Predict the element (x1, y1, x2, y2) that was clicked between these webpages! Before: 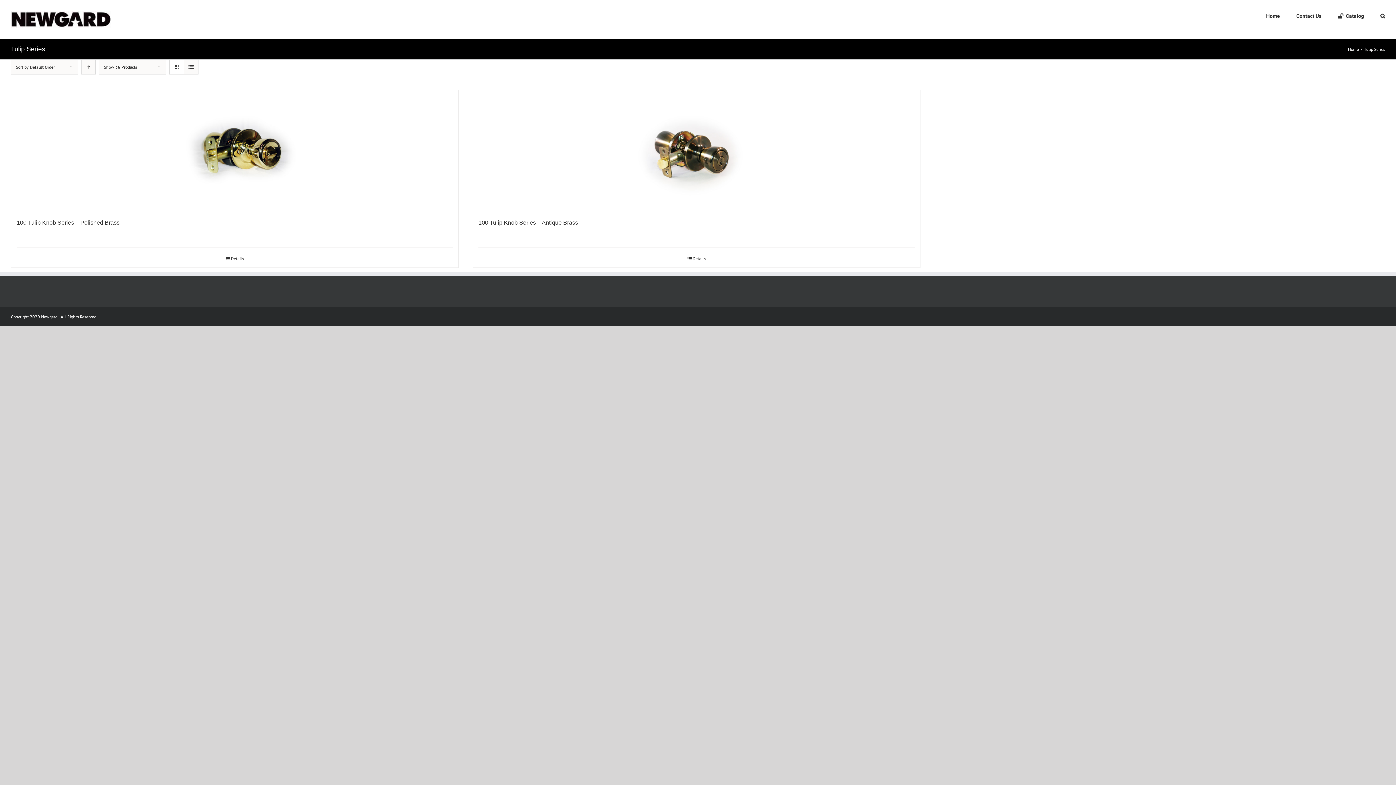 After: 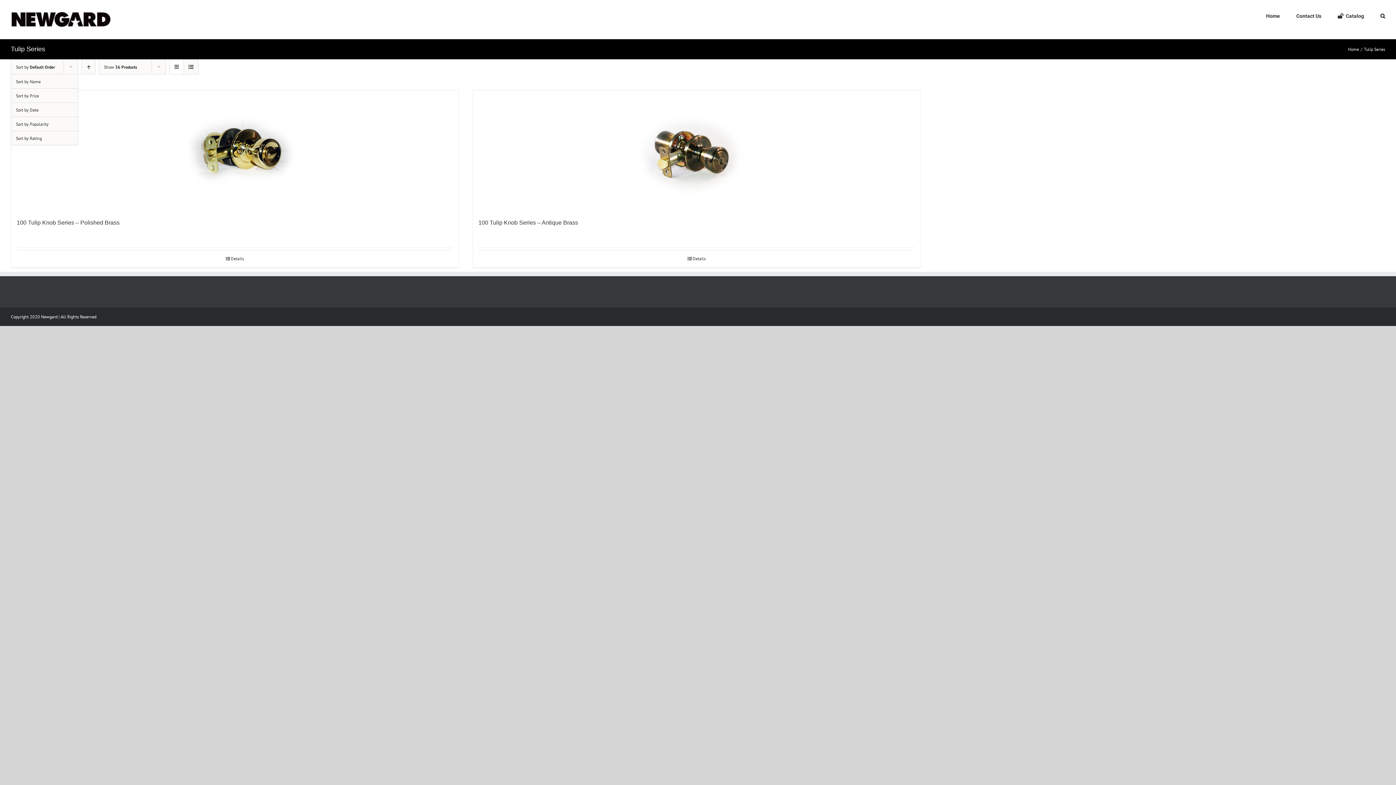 Action: label: Sort by Default Order bbox: (16, 64, 54, 69)